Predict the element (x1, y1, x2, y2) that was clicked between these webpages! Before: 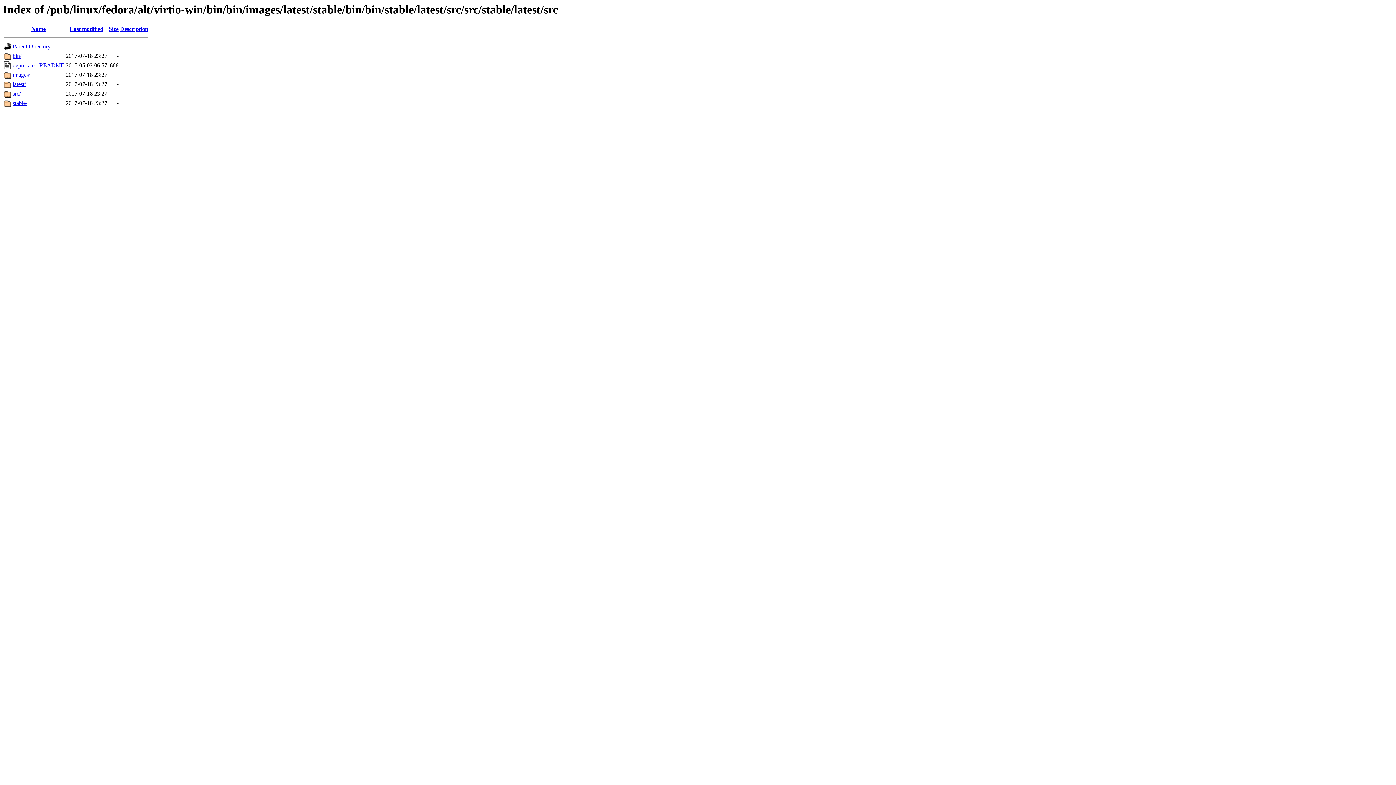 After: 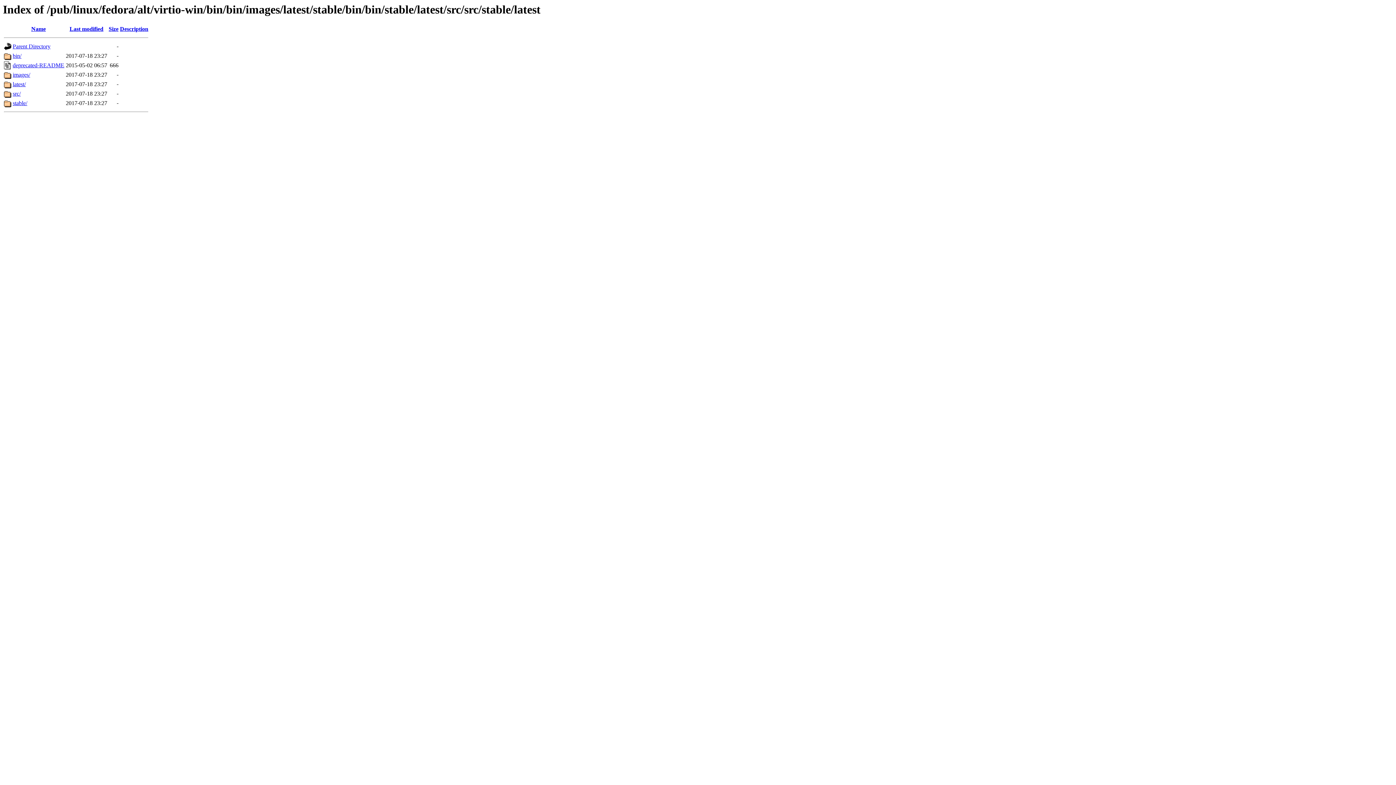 Action: bbox: (12, 43, 50, 49) label: Parent Directory